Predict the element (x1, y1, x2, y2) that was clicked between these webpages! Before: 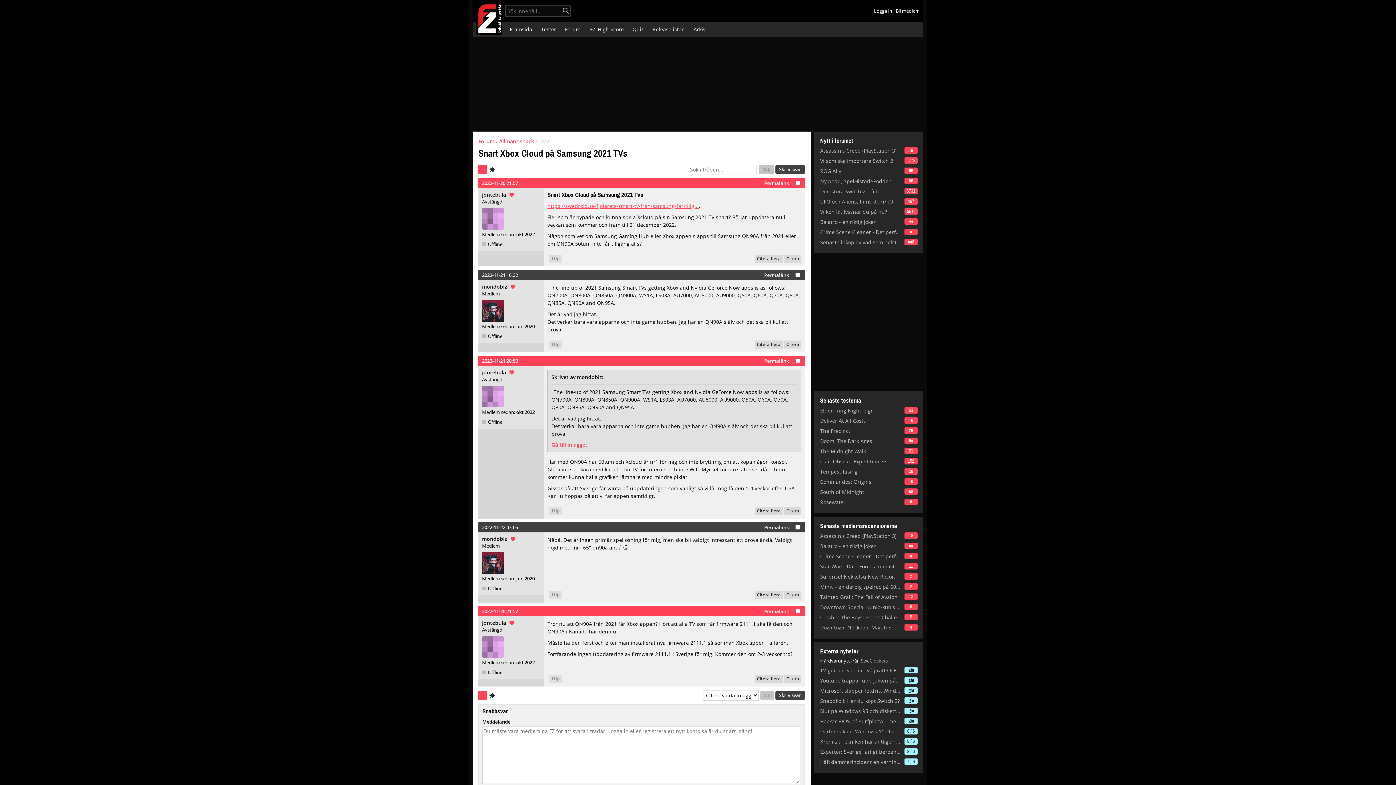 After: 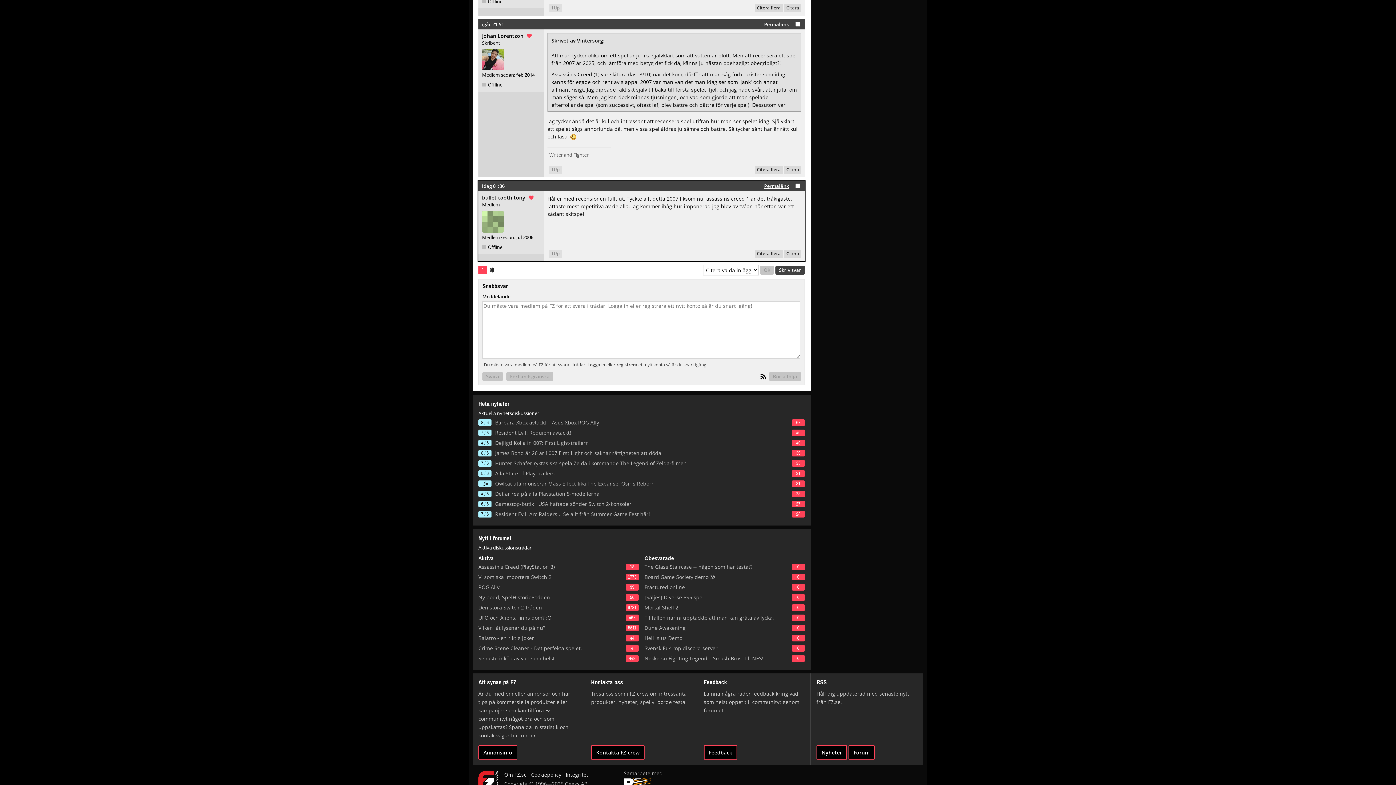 Action: label: 18 bbox: (904, 147, 917, 153)